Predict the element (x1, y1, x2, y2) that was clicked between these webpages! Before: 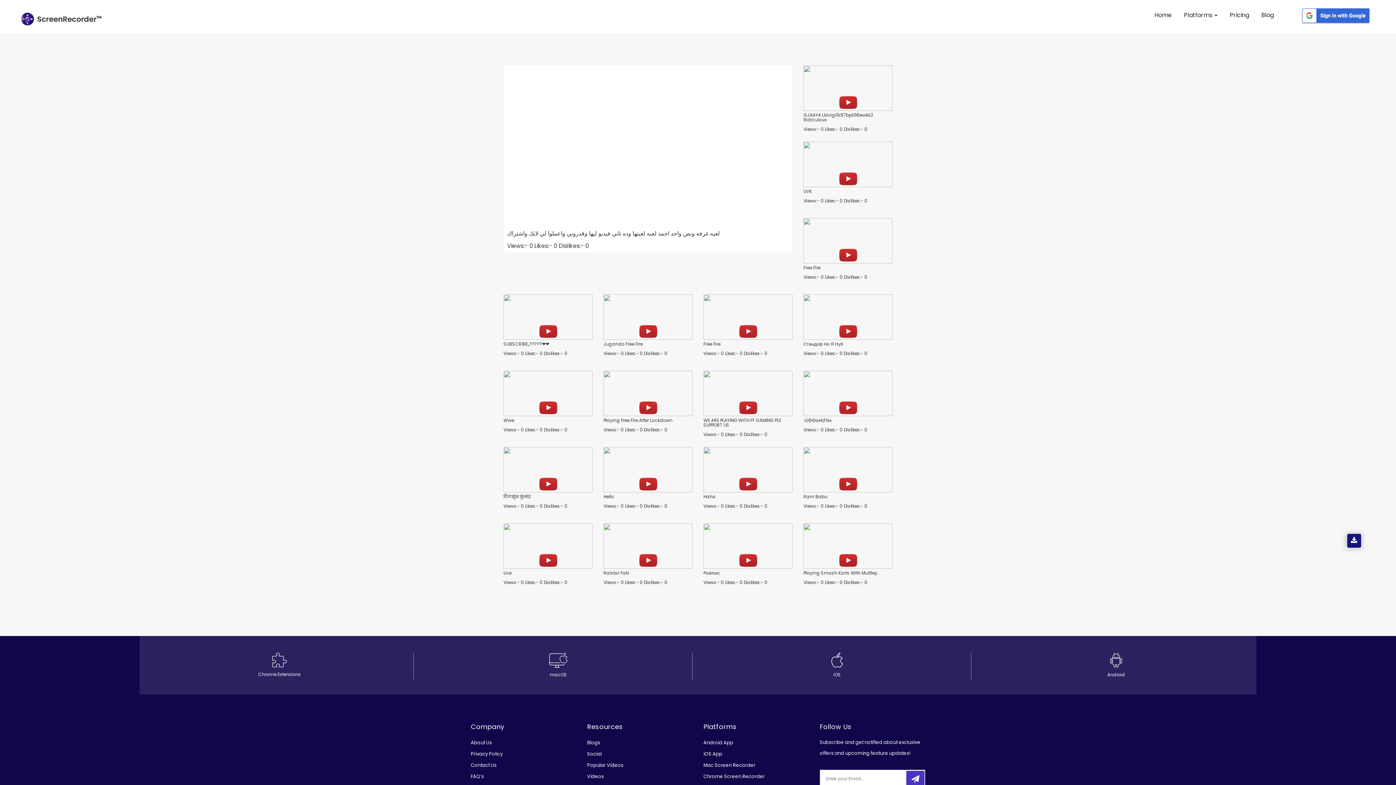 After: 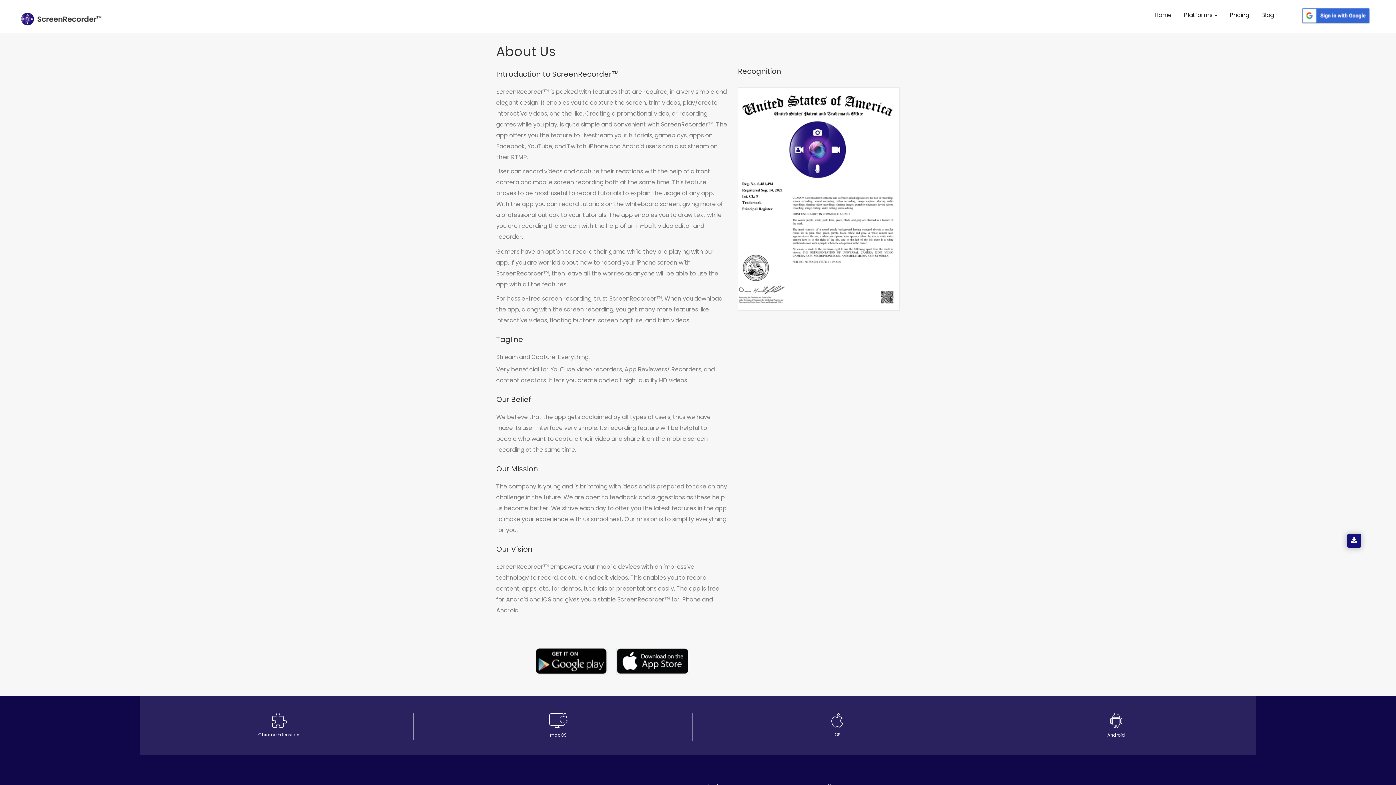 Action: bbox: (470, 739, 492, 746) label: About Us